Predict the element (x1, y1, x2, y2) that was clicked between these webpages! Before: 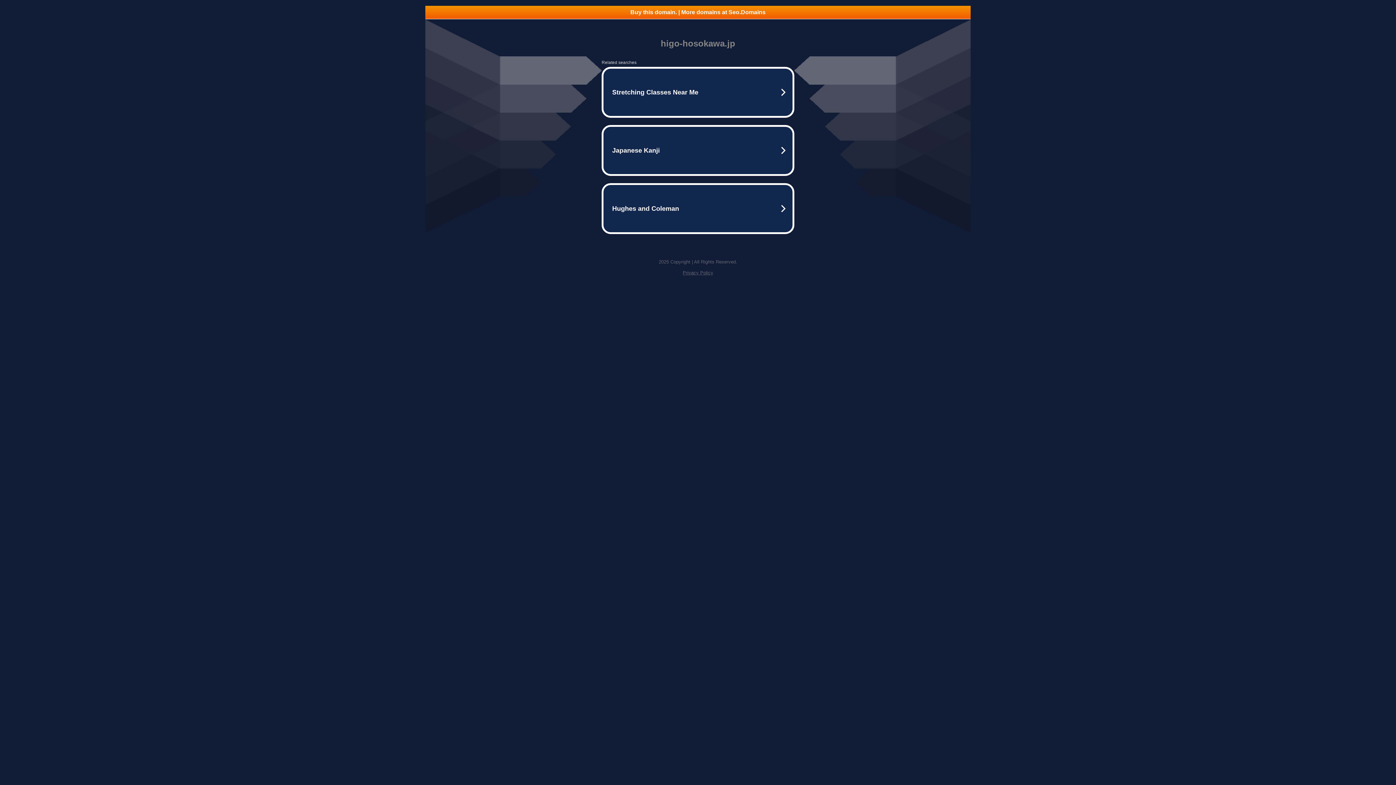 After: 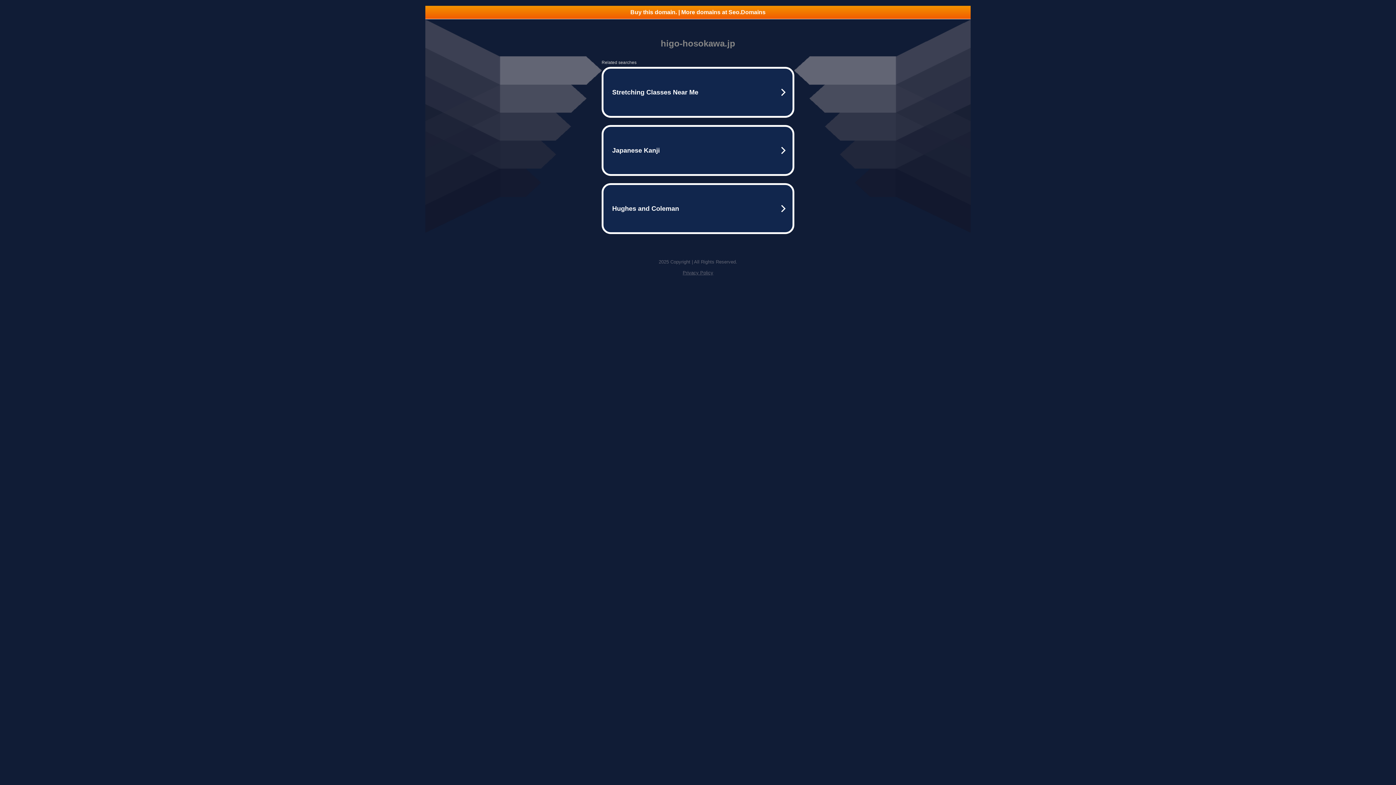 Action: label: Privacy Policy bbox: (682, 270, 713, 275)